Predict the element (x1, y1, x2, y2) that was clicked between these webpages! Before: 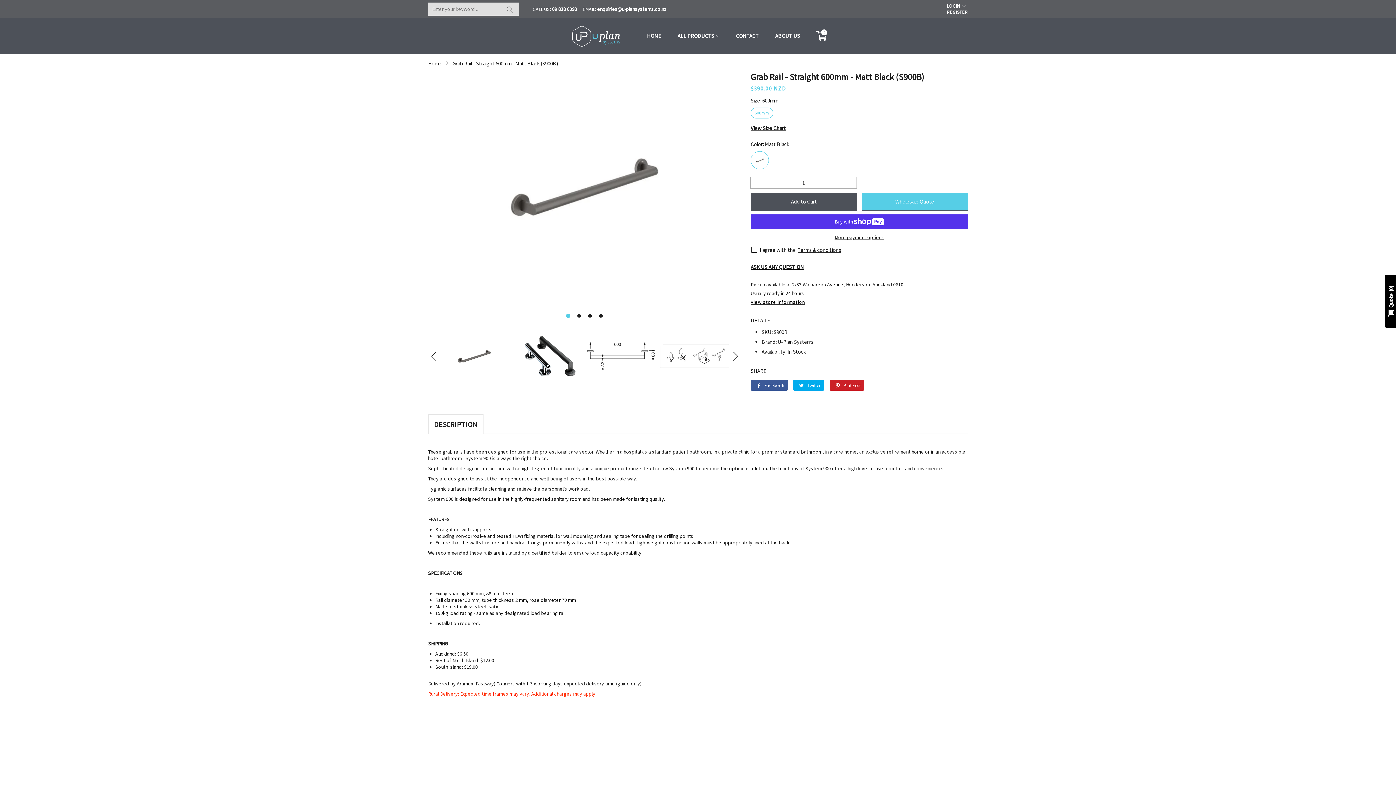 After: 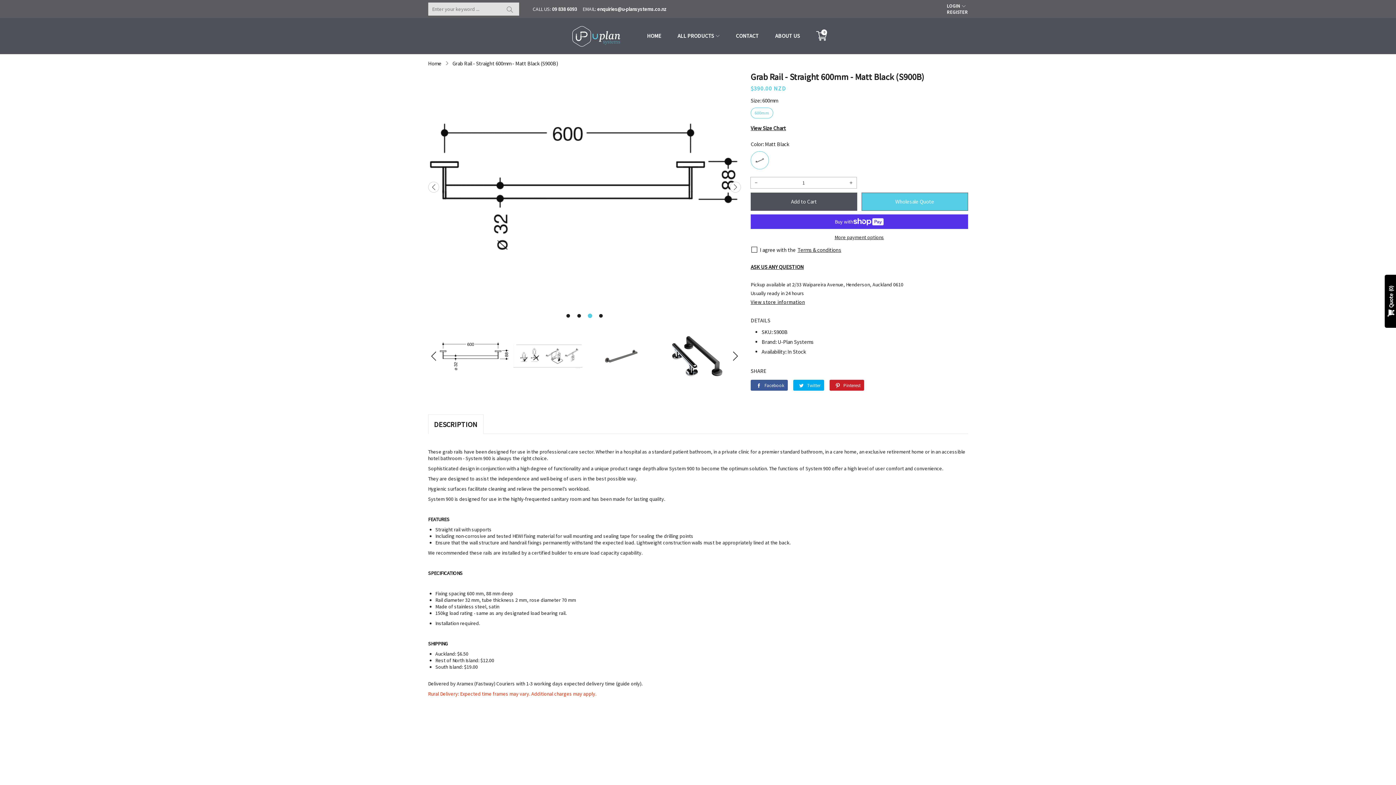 Action: label: Go to slide 3 bbox: (588, 314, 591, 317)